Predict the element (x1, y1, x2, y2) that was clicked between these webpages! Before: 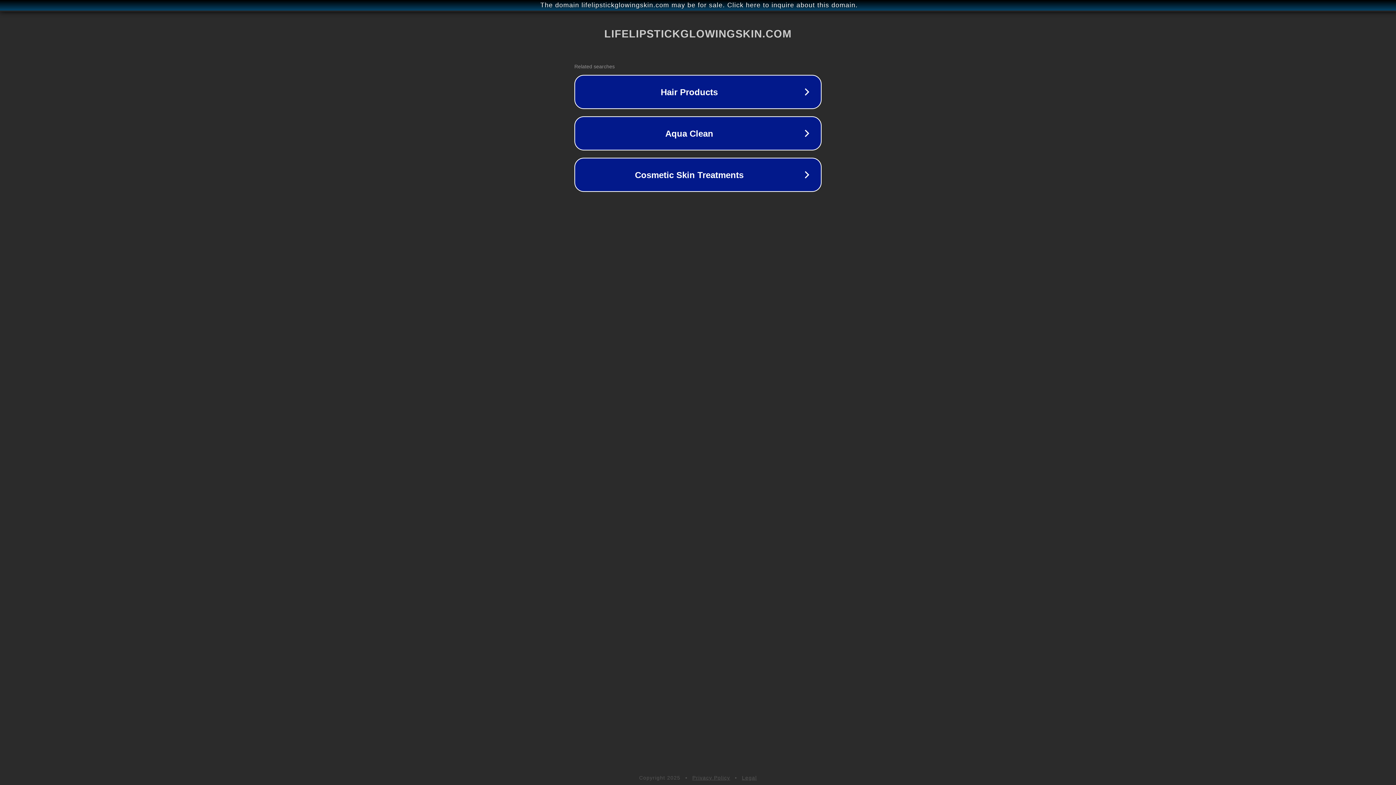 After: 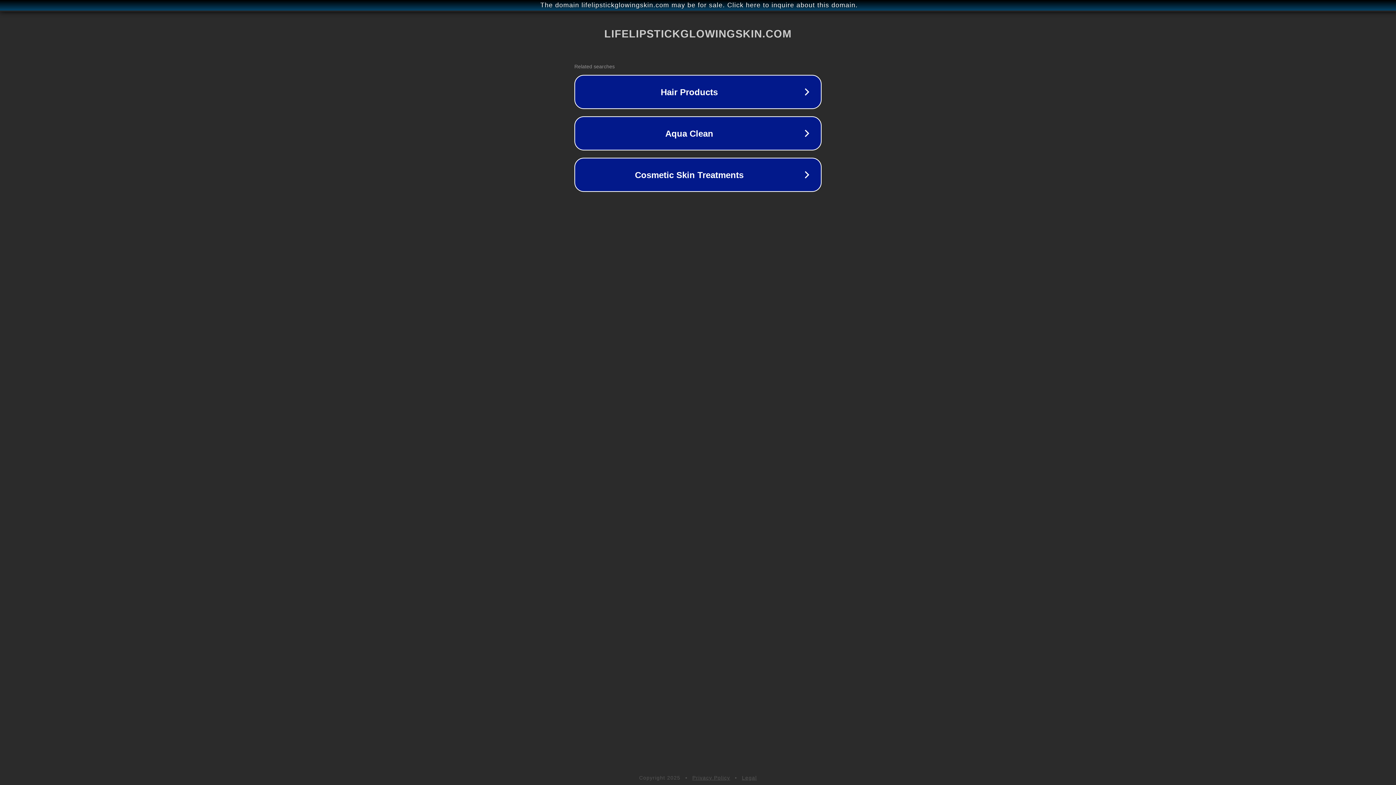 Action: bbox: (742, 775, 757, 781) label: Legal